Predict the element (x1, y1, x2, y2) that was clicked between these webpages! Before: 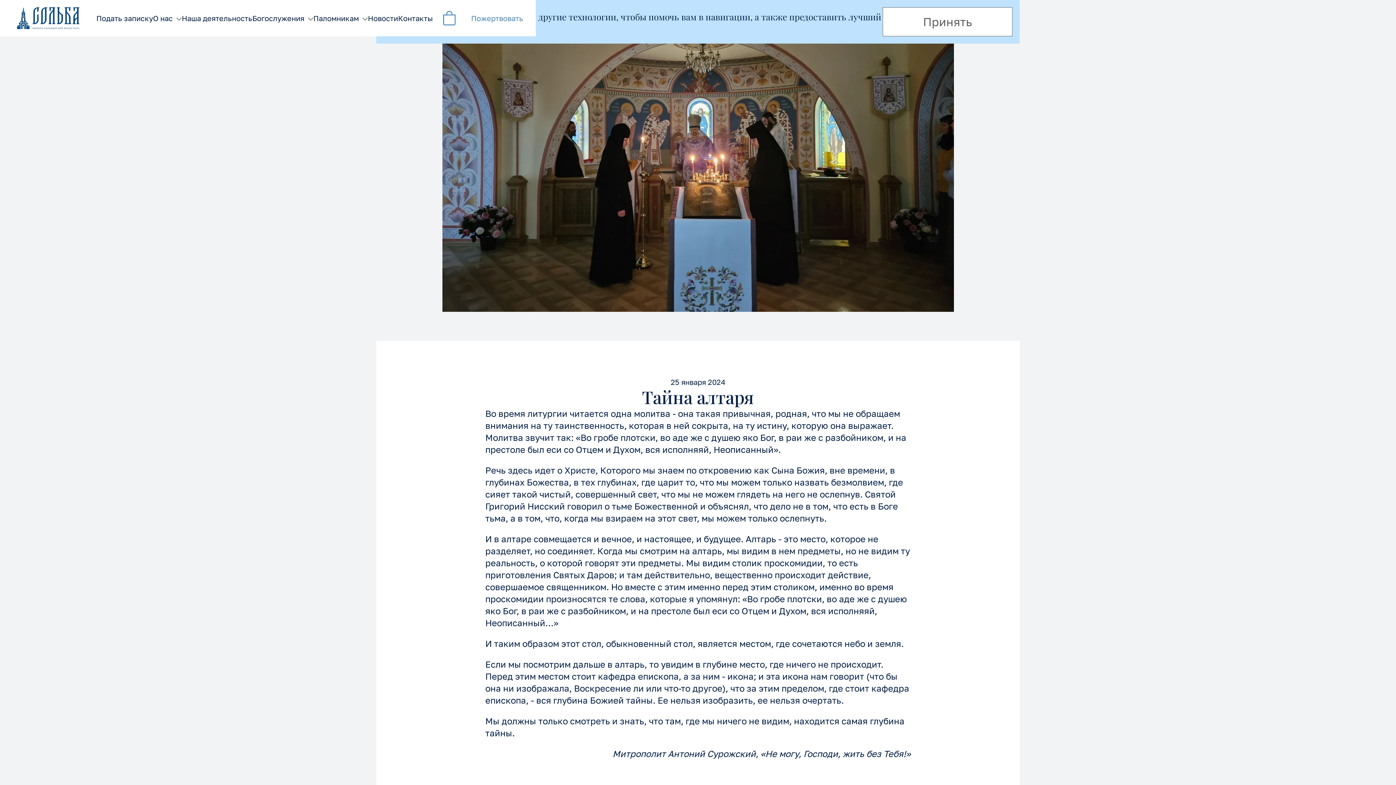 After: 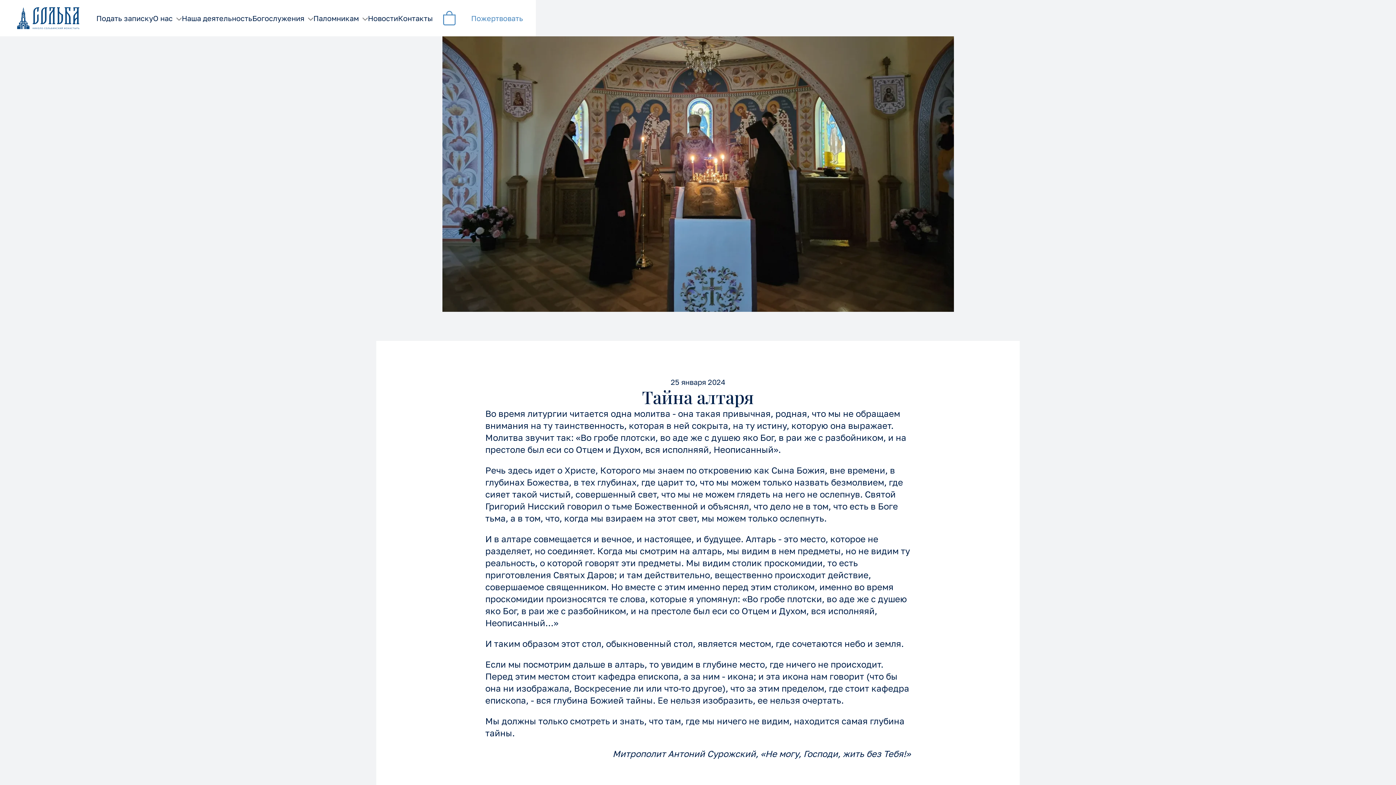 Action: bbox: (882, 7, 1012, 36) label: Принять